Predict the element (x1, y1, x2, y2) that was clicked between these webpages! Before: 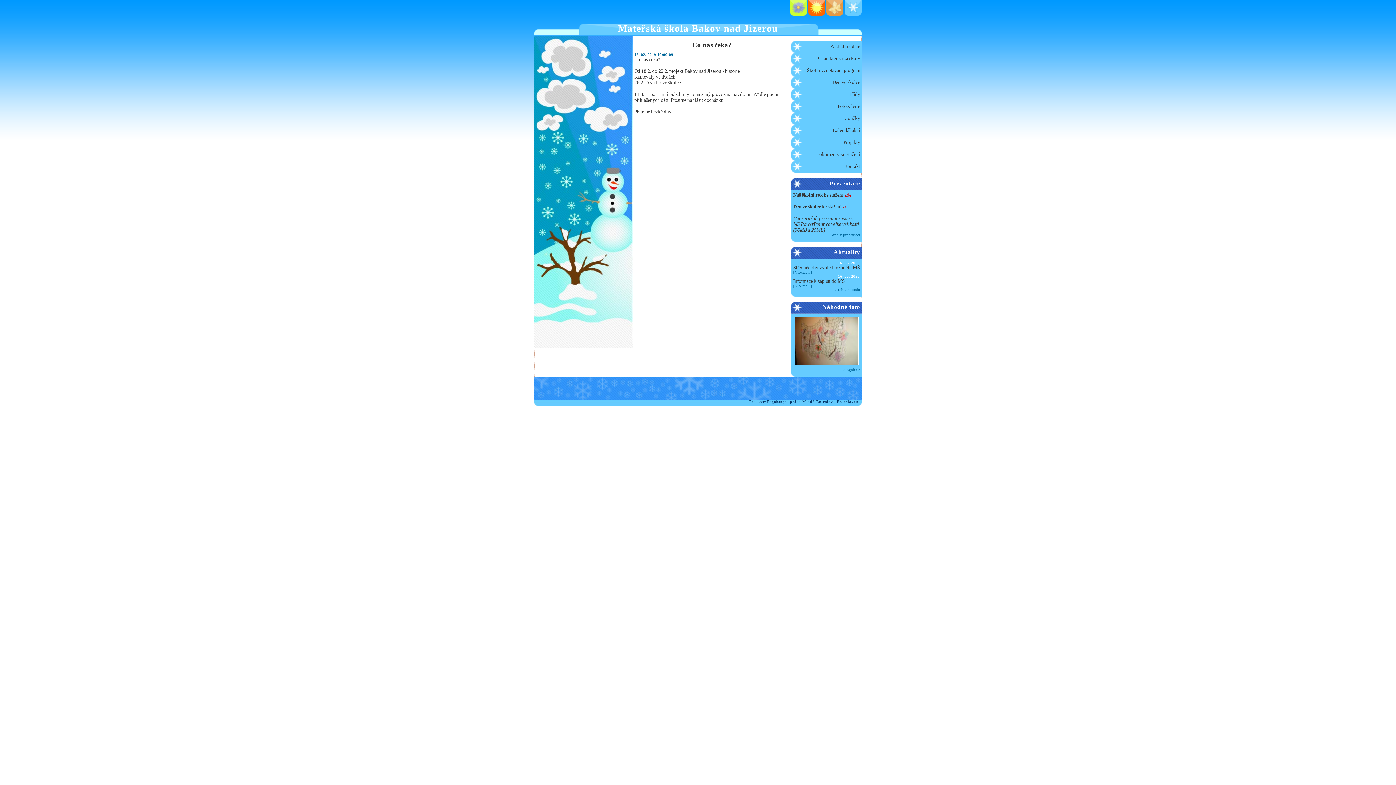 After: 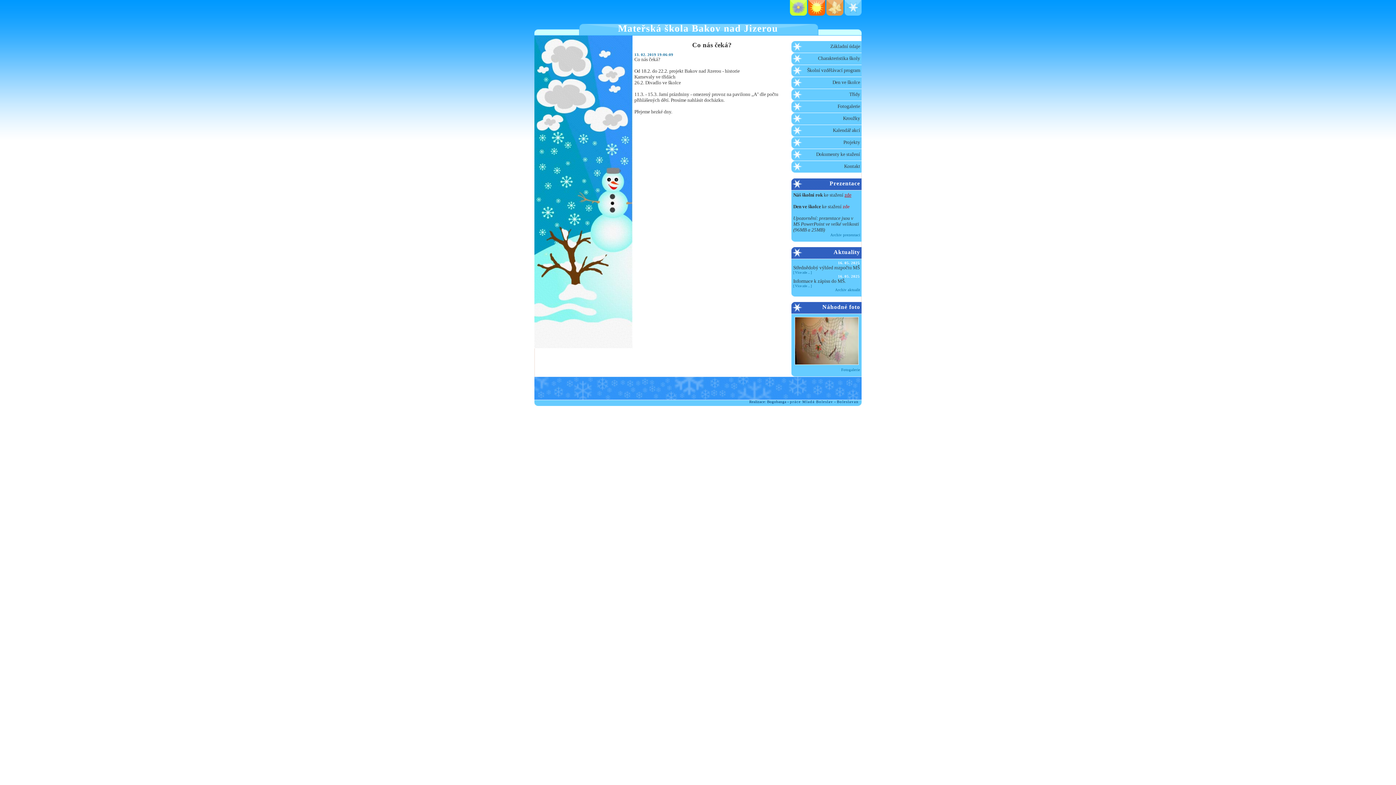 Action: label: zde bbox: (844, 192, 851, 197)